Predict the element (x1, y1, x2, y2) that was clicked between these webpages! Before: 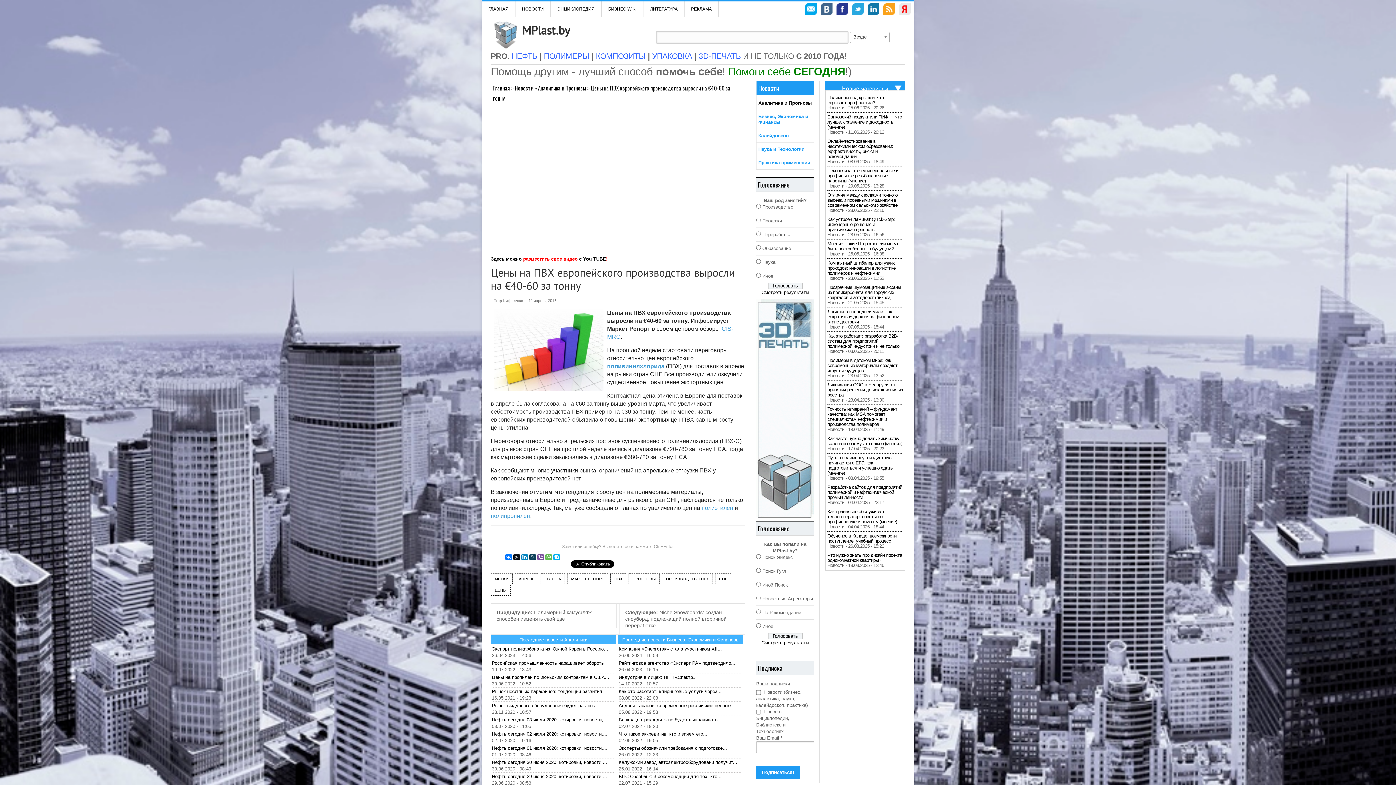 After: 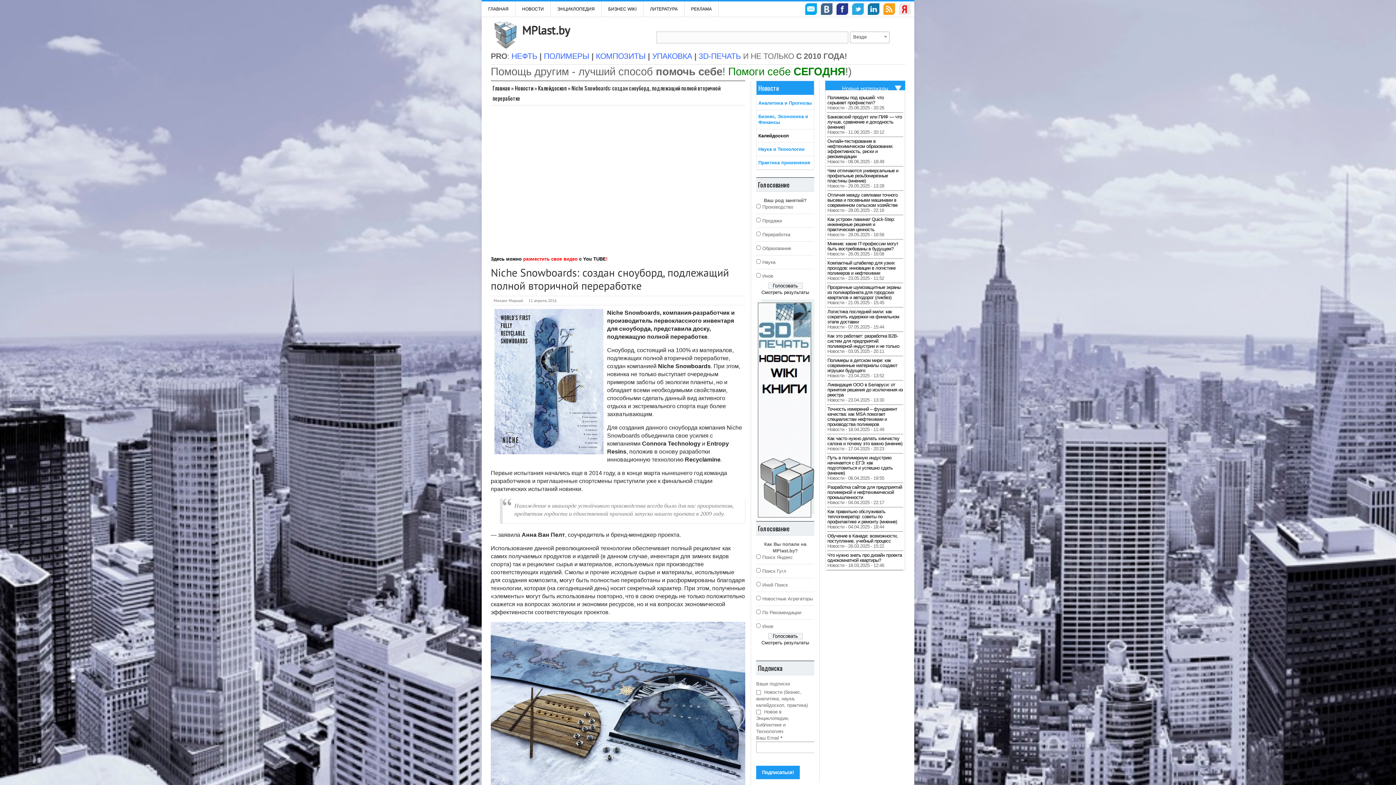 Action: label: Следующие: Niche Snowboards: создан сноуборд, подлежащий полной вторичной переработке bbox: (625, 609, 726, 628)